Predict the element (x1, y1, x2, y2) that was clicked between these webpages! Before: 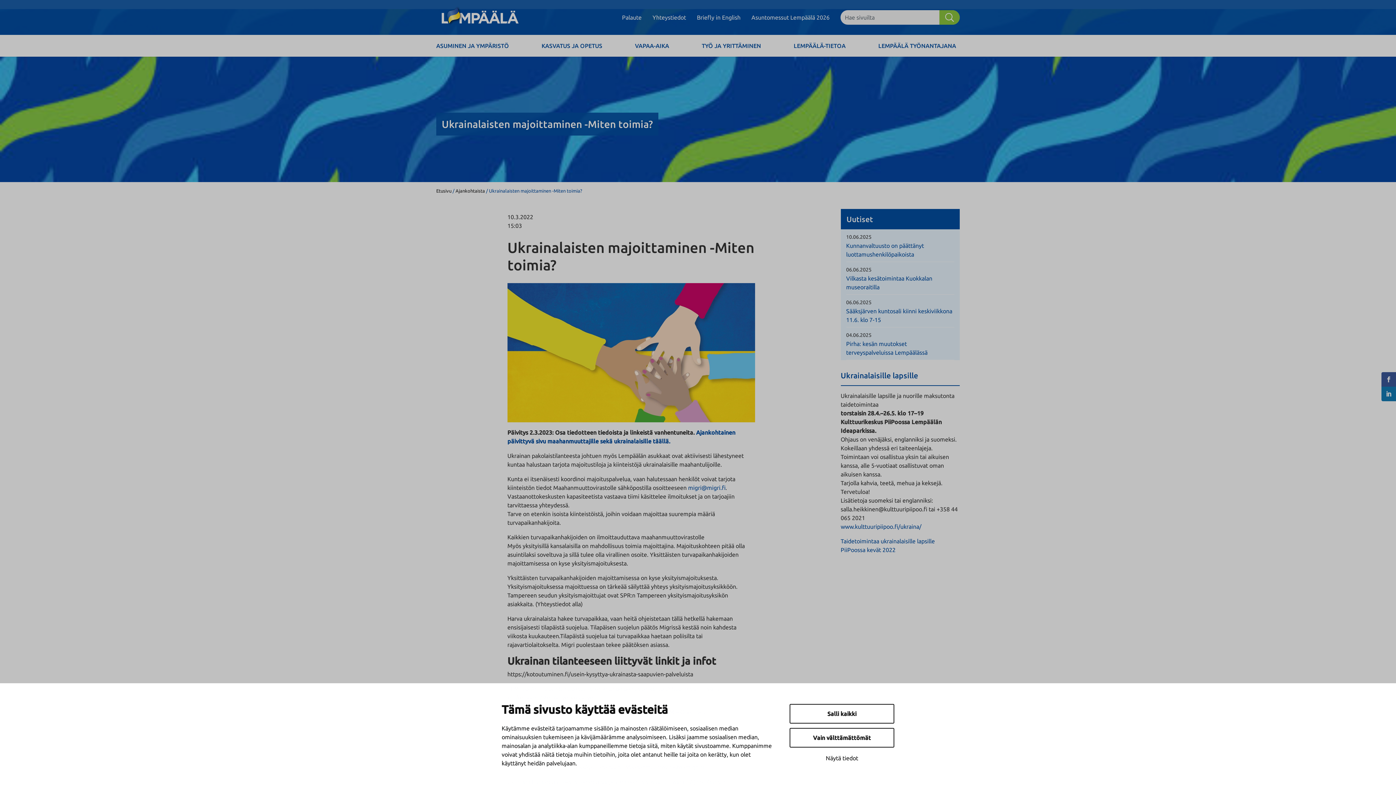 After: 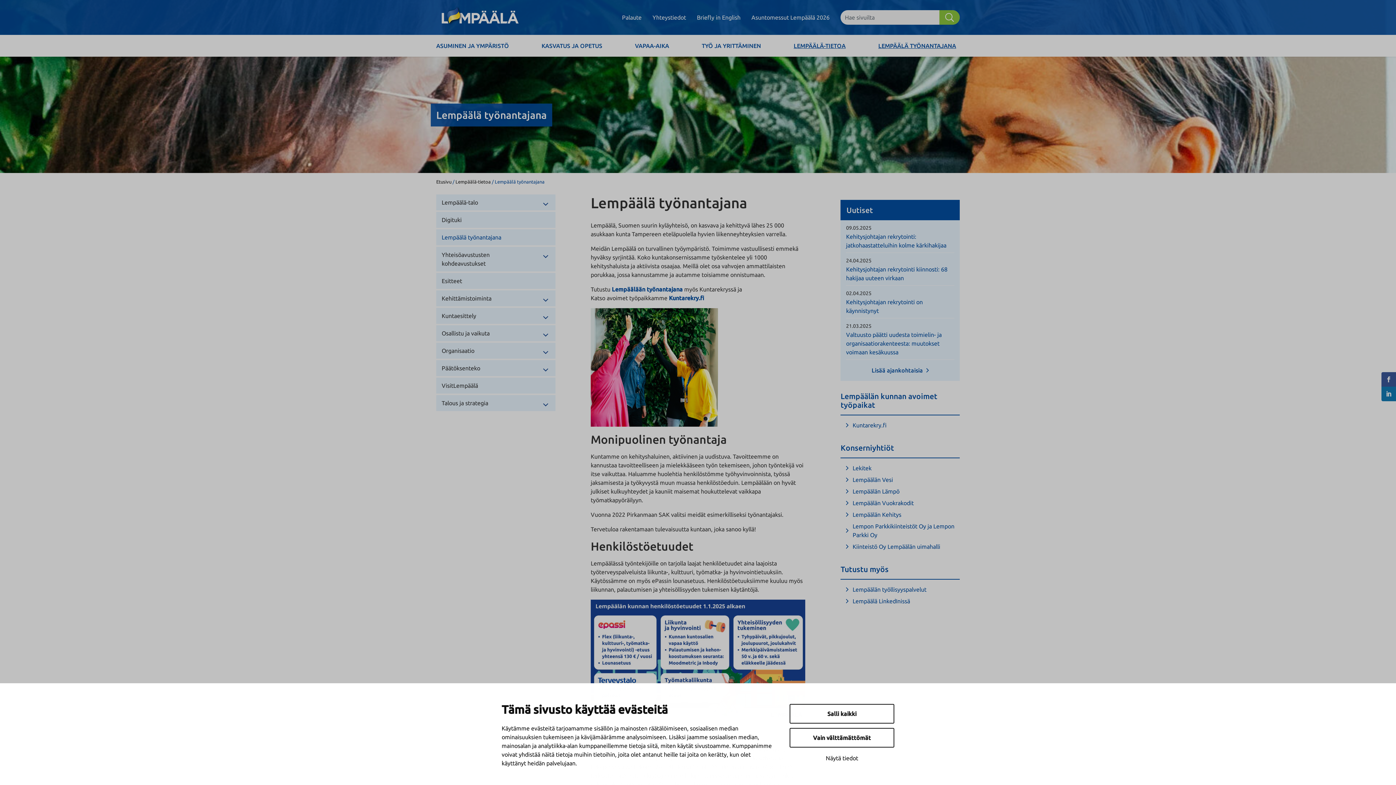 Action: label: LEMPÄÄLÄ TYÖNANTAJANA bbox: (874, 34, 959, 56)